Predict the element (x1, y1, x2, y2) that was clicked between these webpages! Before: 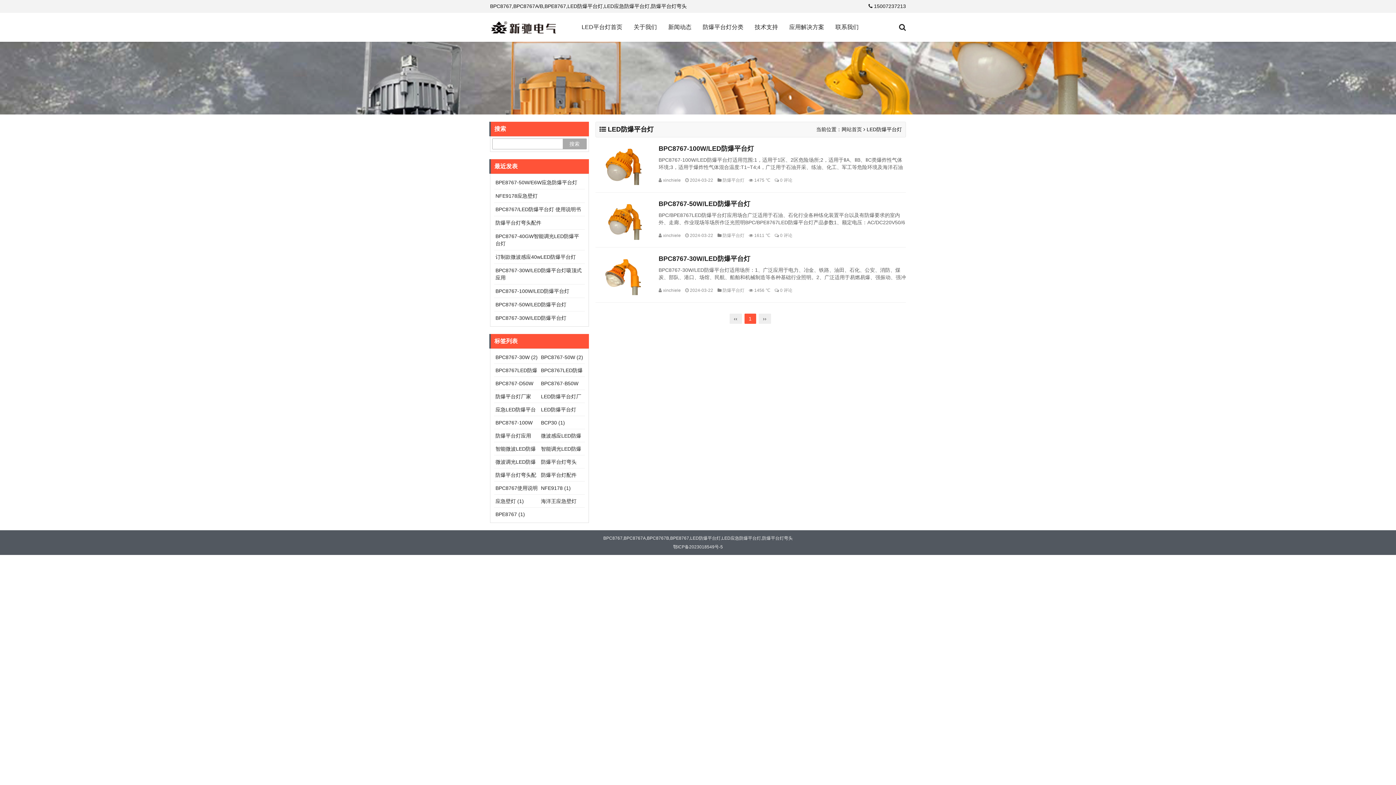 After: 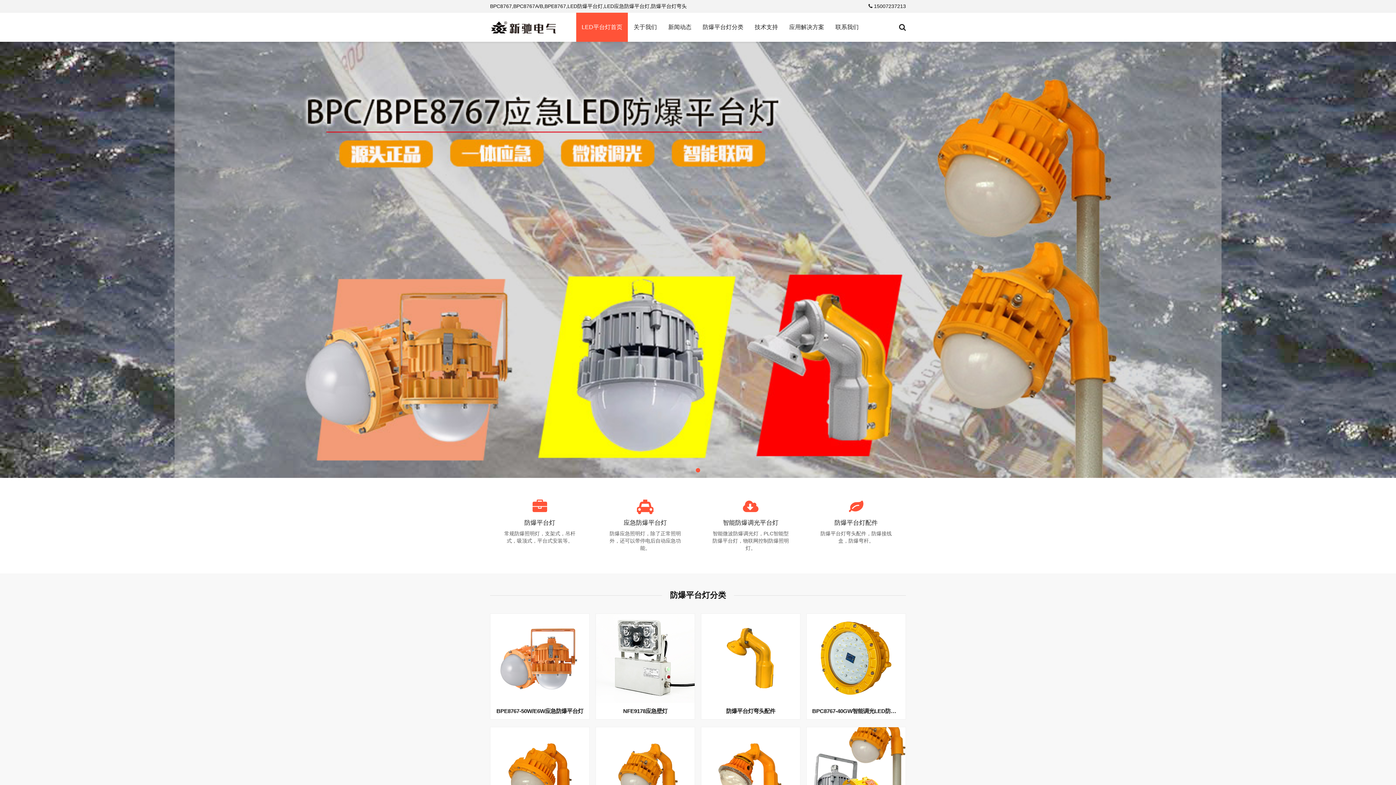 Action: bbox: (576, 12, 628, 41) label: LED平台灯首页